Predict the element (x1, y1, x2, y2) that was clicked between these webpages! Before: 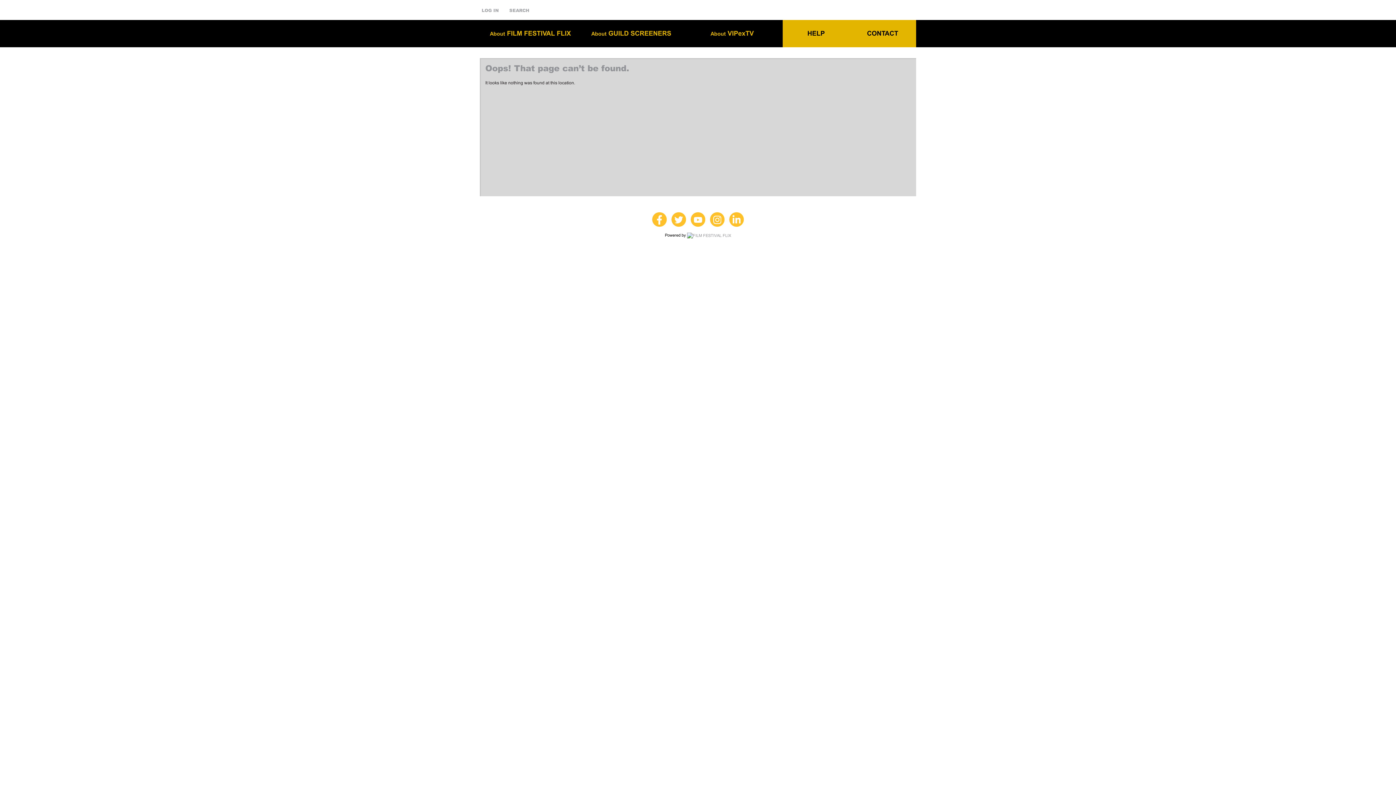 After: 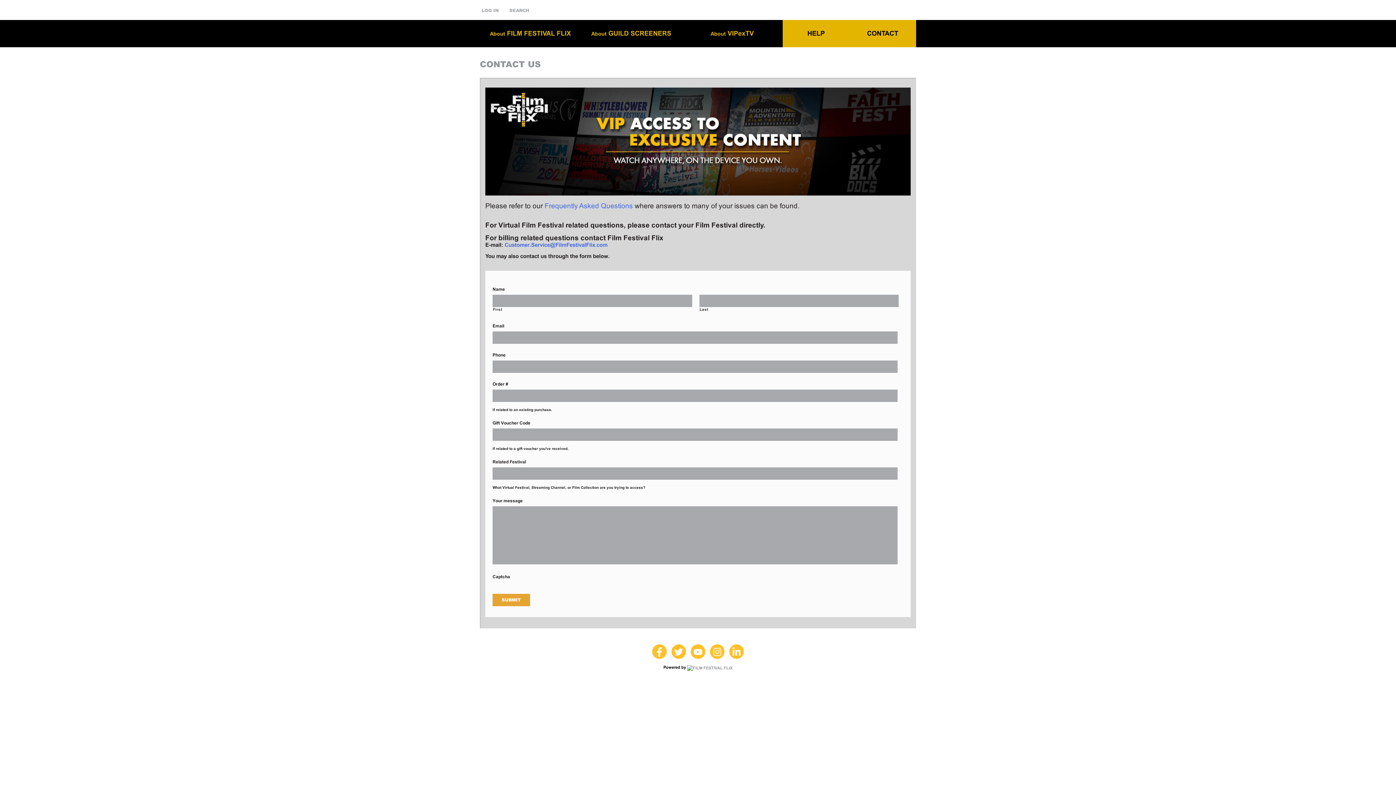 Action: bbox: (849, 29, 916, 37) label: CONTACT